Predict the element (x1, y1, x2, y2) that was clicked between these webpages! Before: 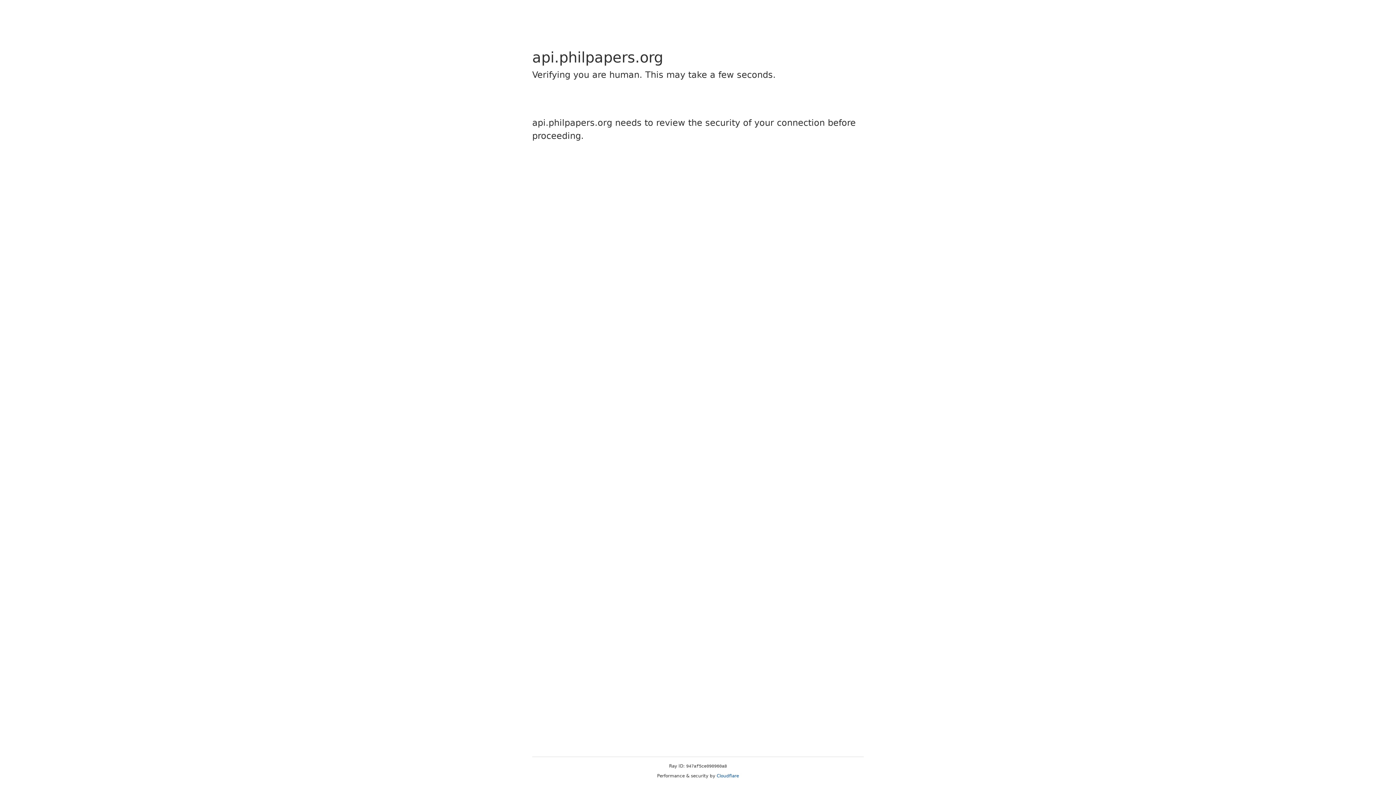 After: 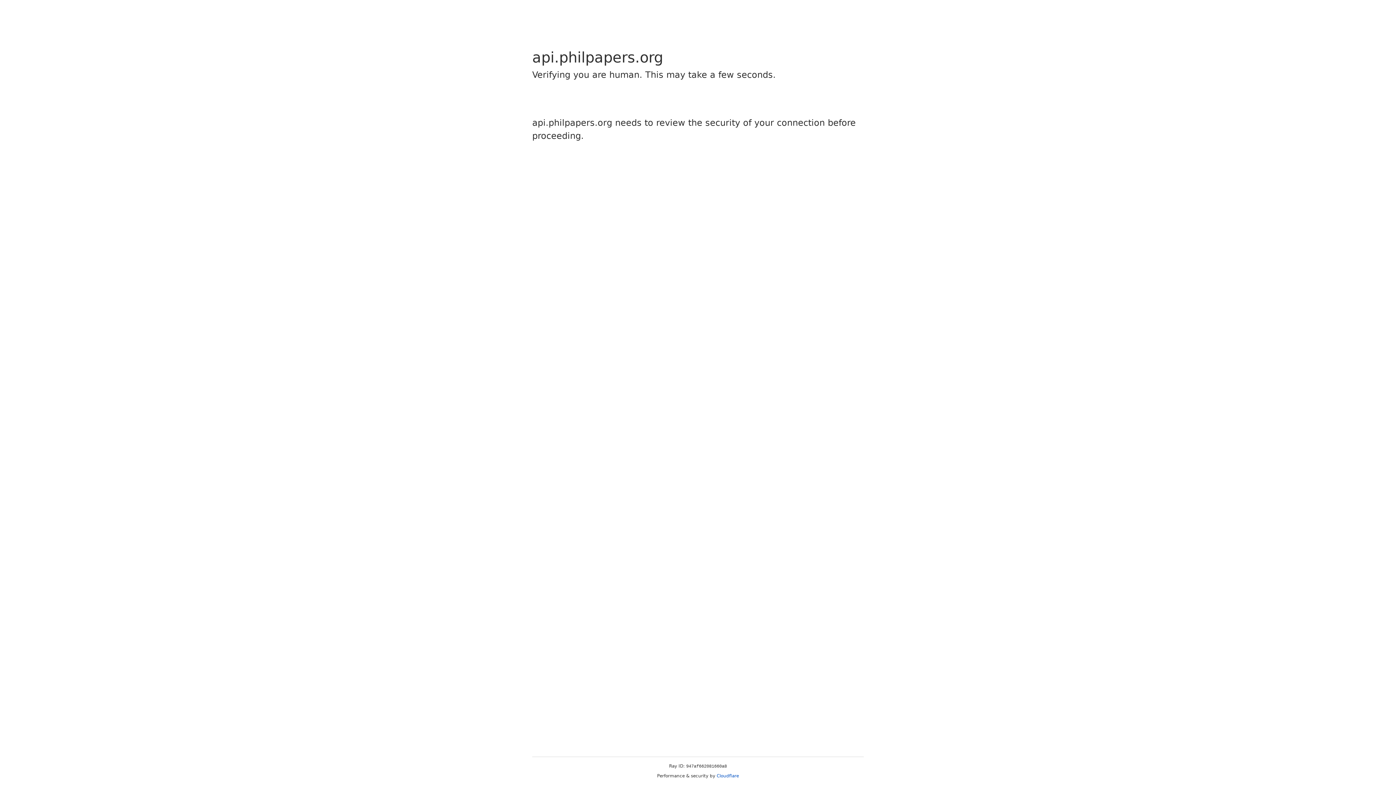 Action: bbox: (716, 773, 739, 778) label: Cloudflare